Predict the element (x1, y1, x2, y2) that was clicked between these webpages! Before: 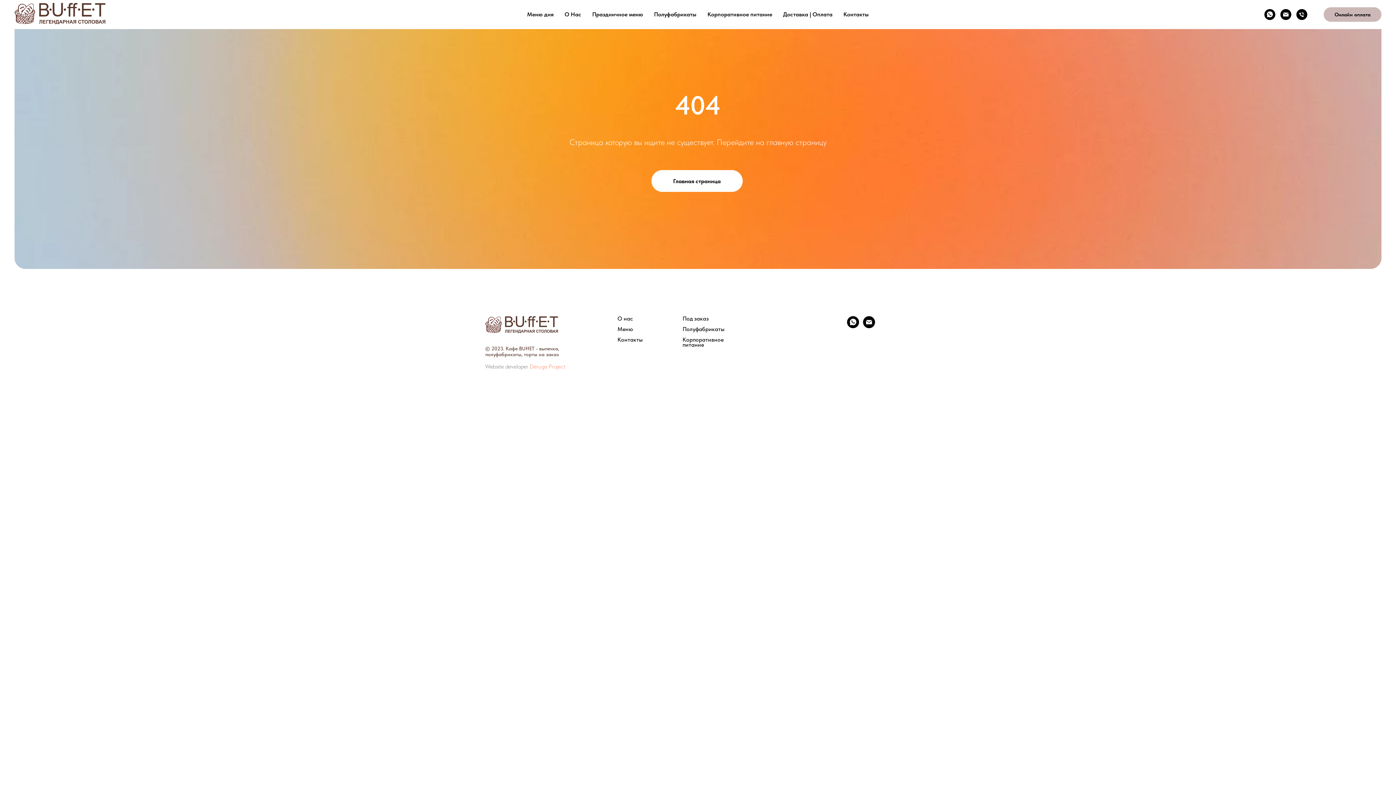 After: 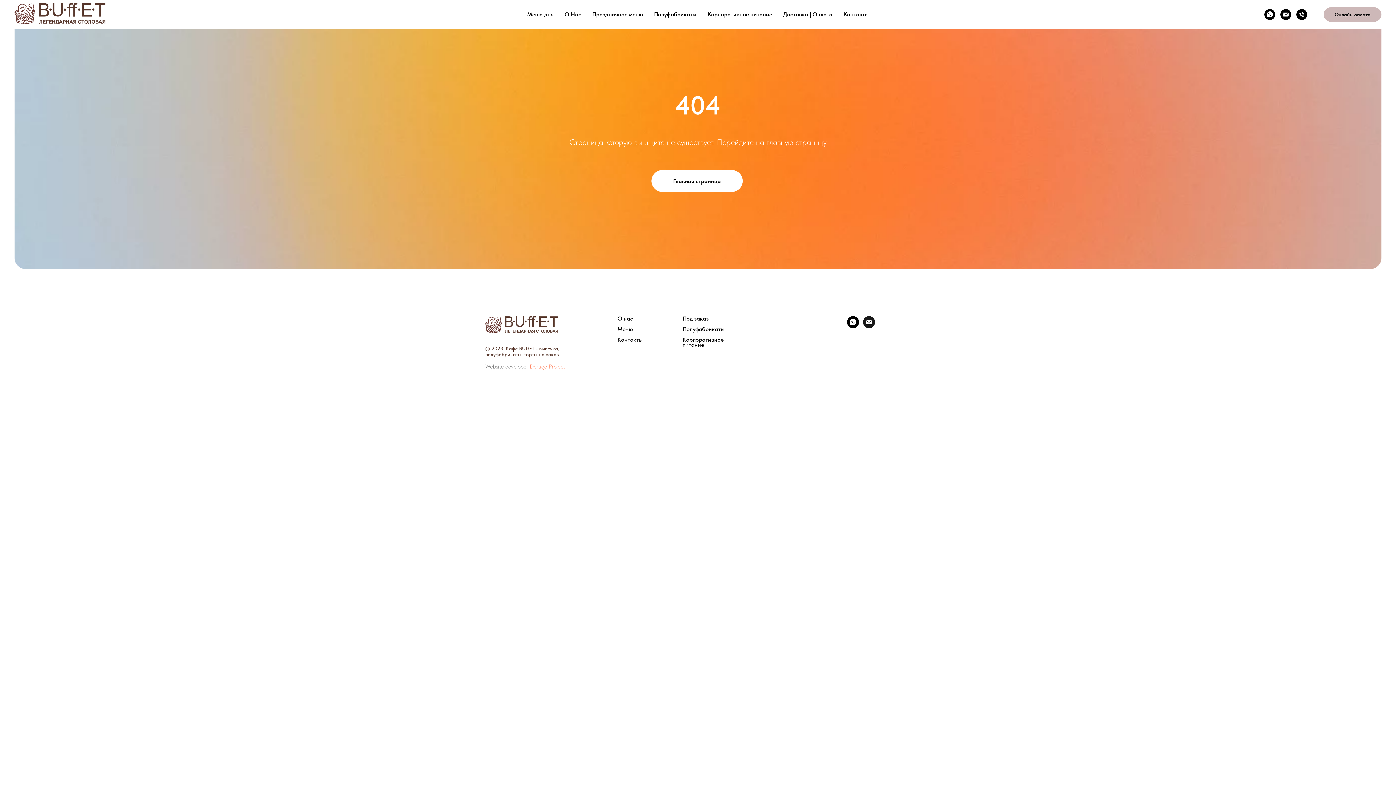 Action: bbox: (863, 323, 875, 329) label: Электронная почта